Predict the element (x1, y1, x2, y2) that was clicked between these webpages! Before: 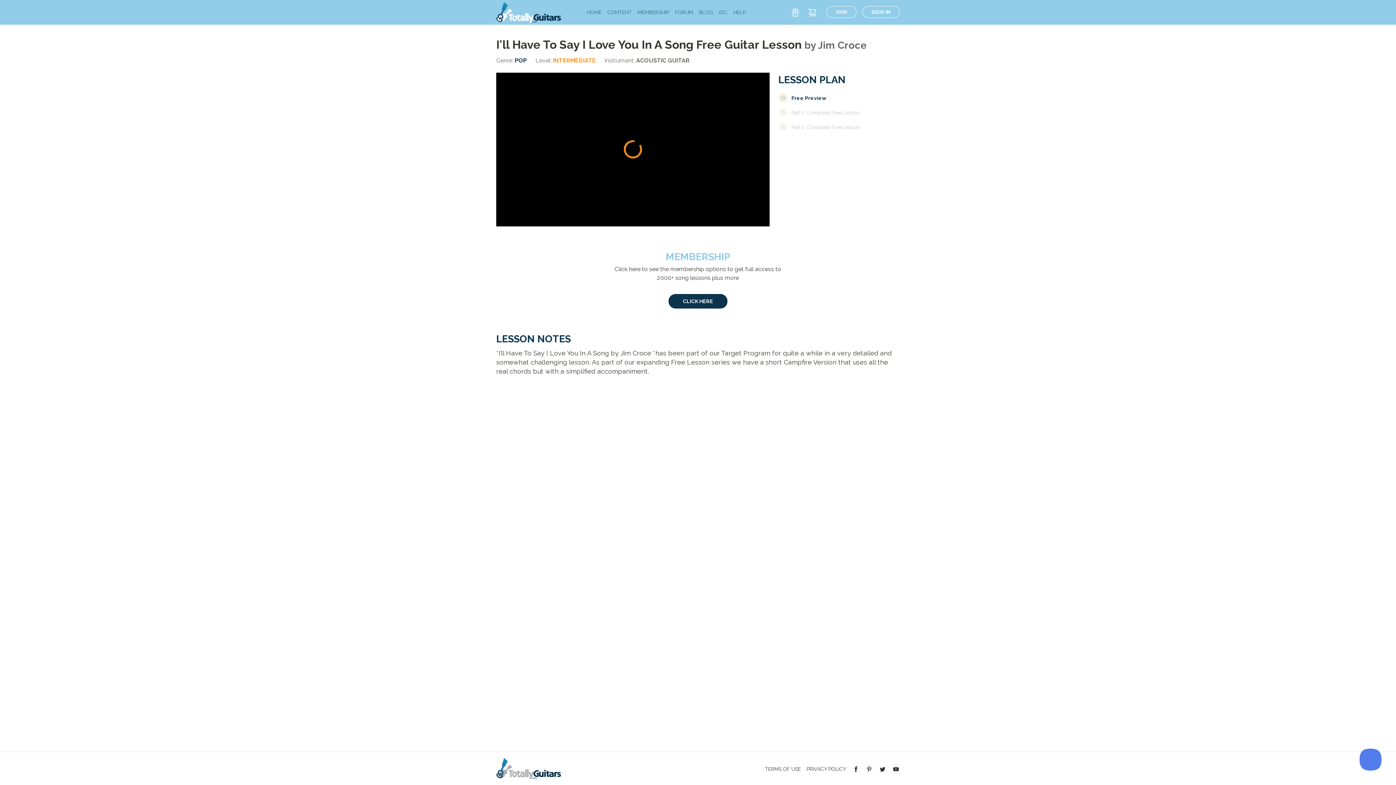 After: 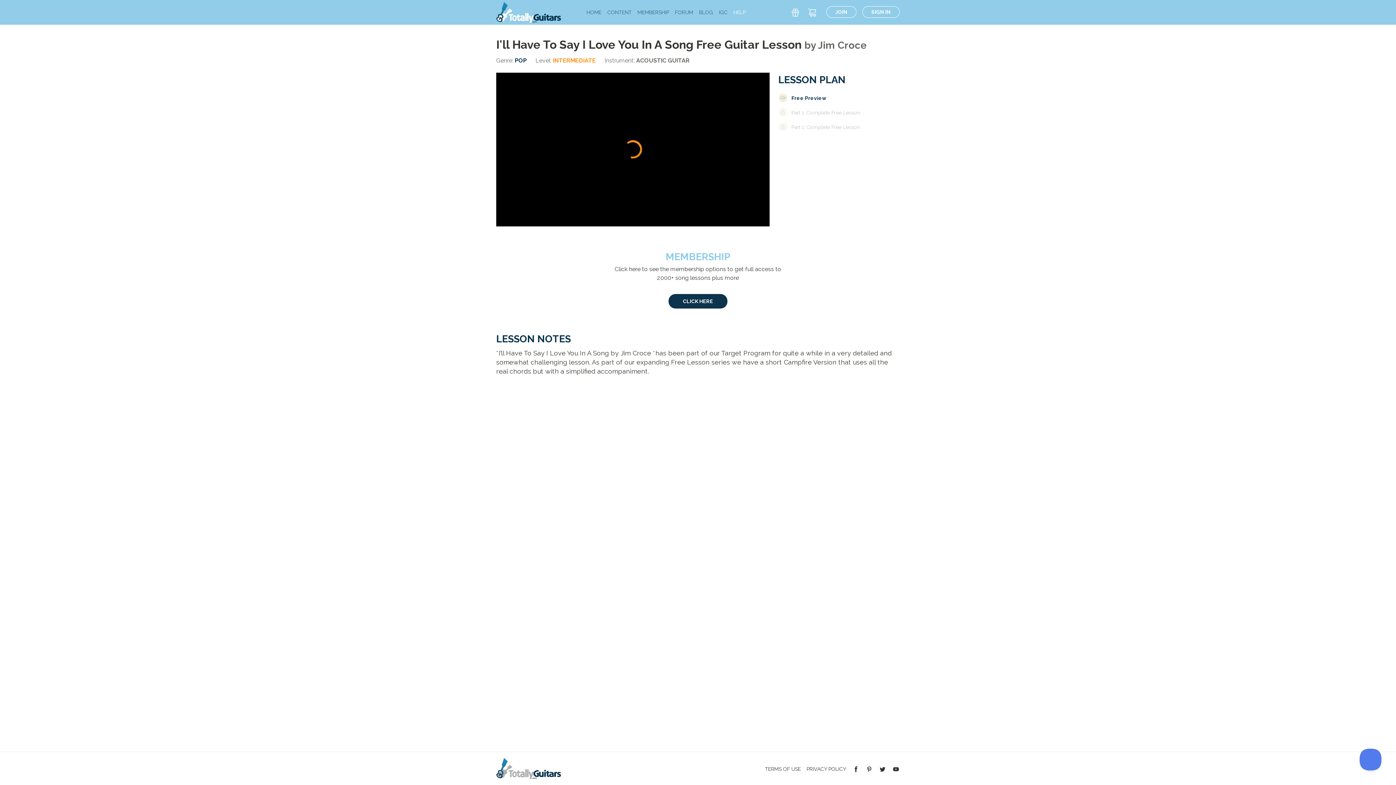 Action: bbox: (730, 6, 748, 18) label: HELP